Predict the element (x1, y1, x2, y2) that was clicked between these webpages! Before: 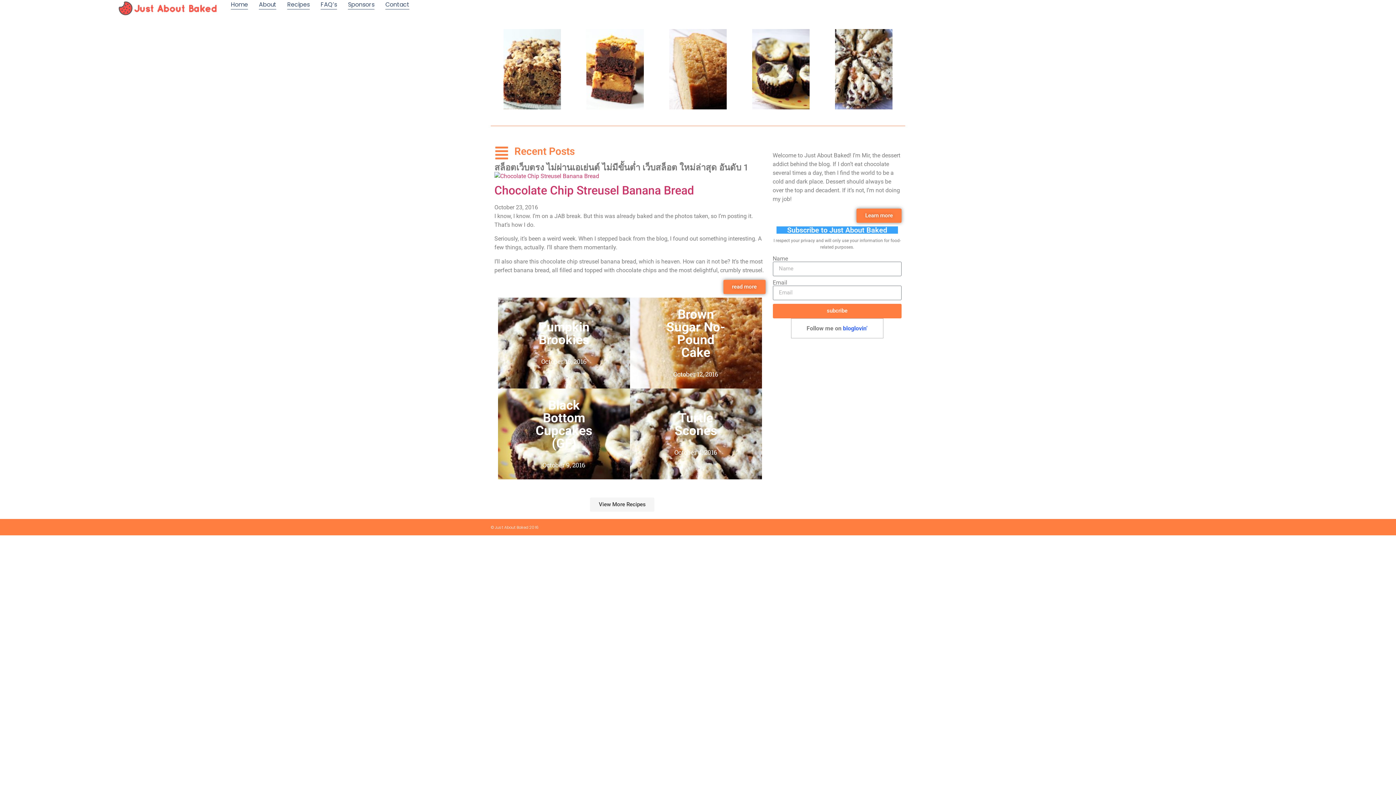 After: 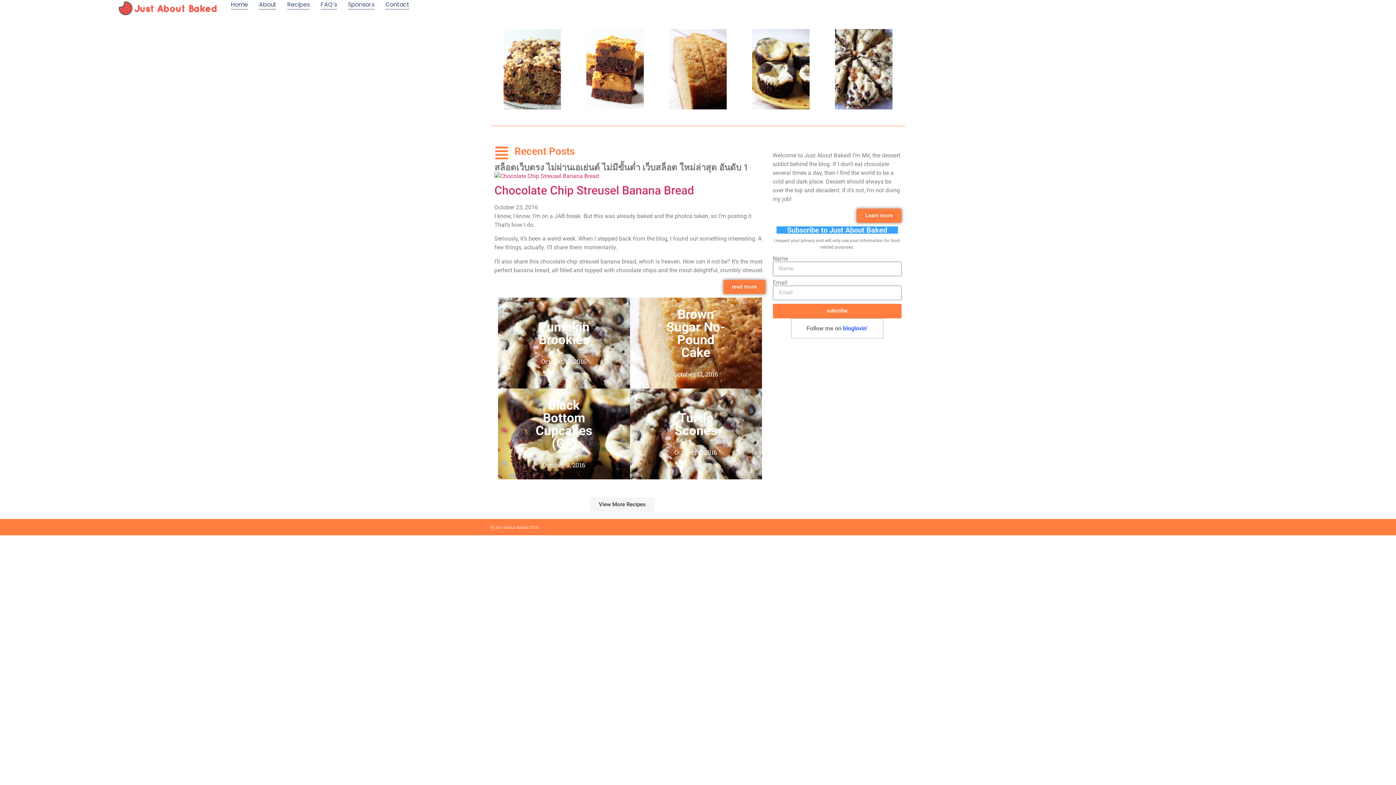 Action: bbox: (230, 0, 248, 9) label: Home